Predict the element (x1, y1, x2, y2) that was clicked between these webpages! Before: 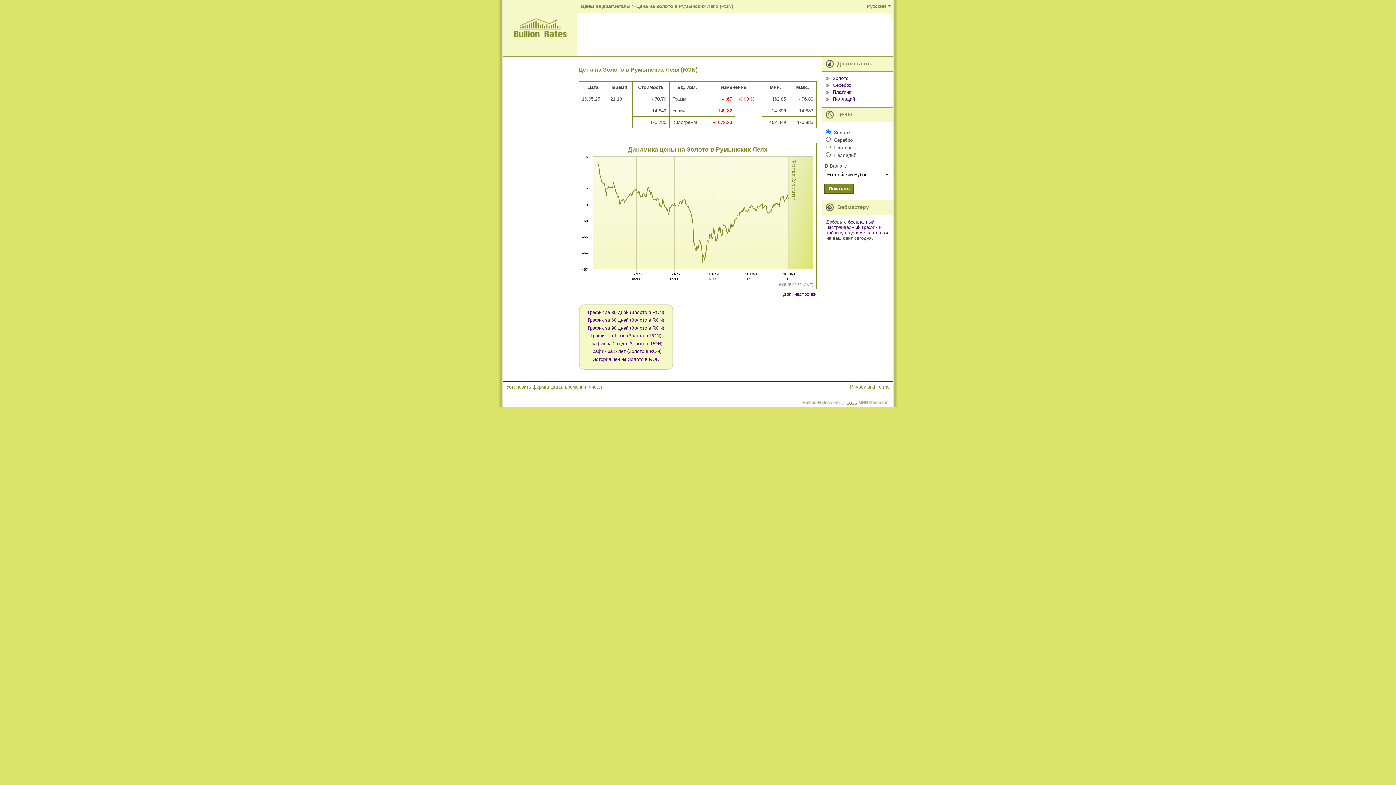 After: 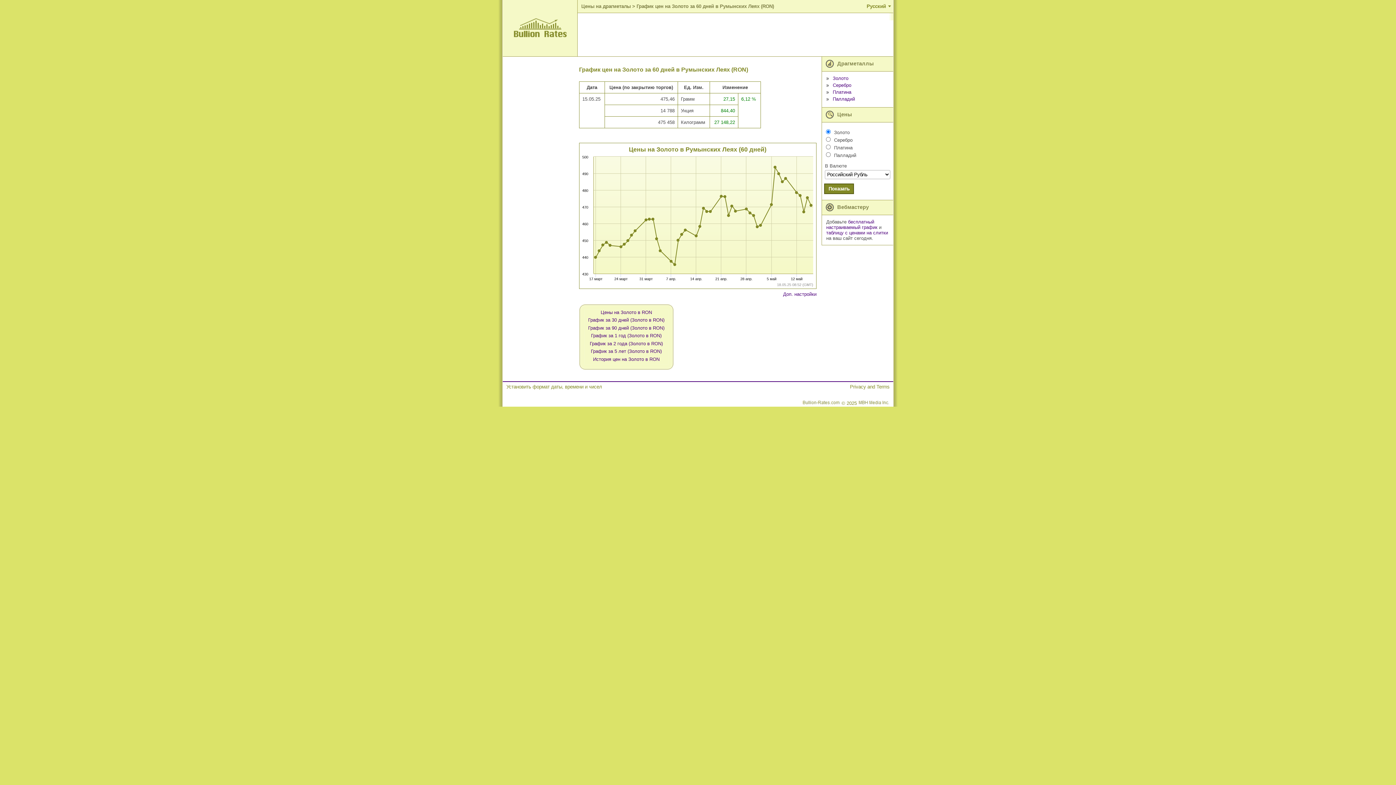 Action: label: График за 60 дней (Золото в RON) bbox: (587, 317, 664, 323)